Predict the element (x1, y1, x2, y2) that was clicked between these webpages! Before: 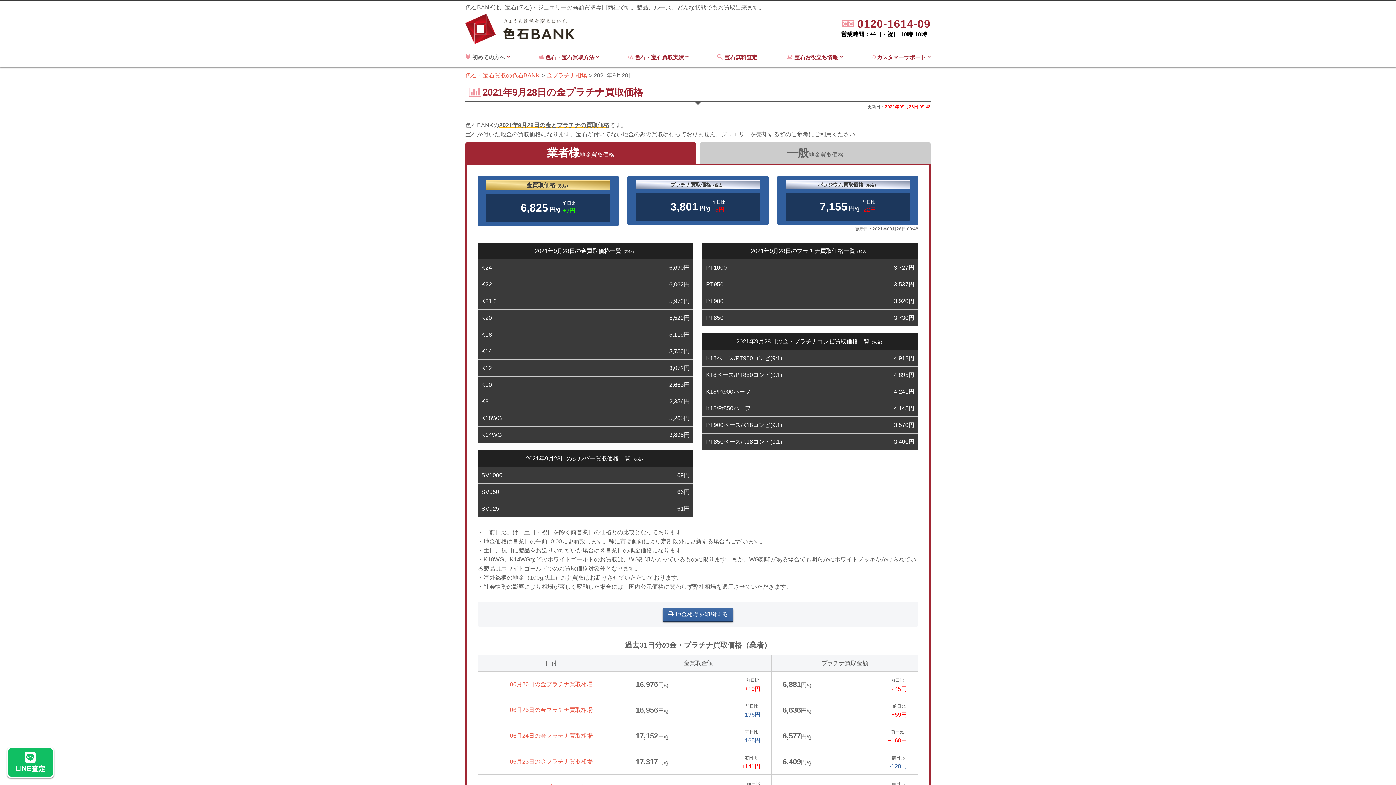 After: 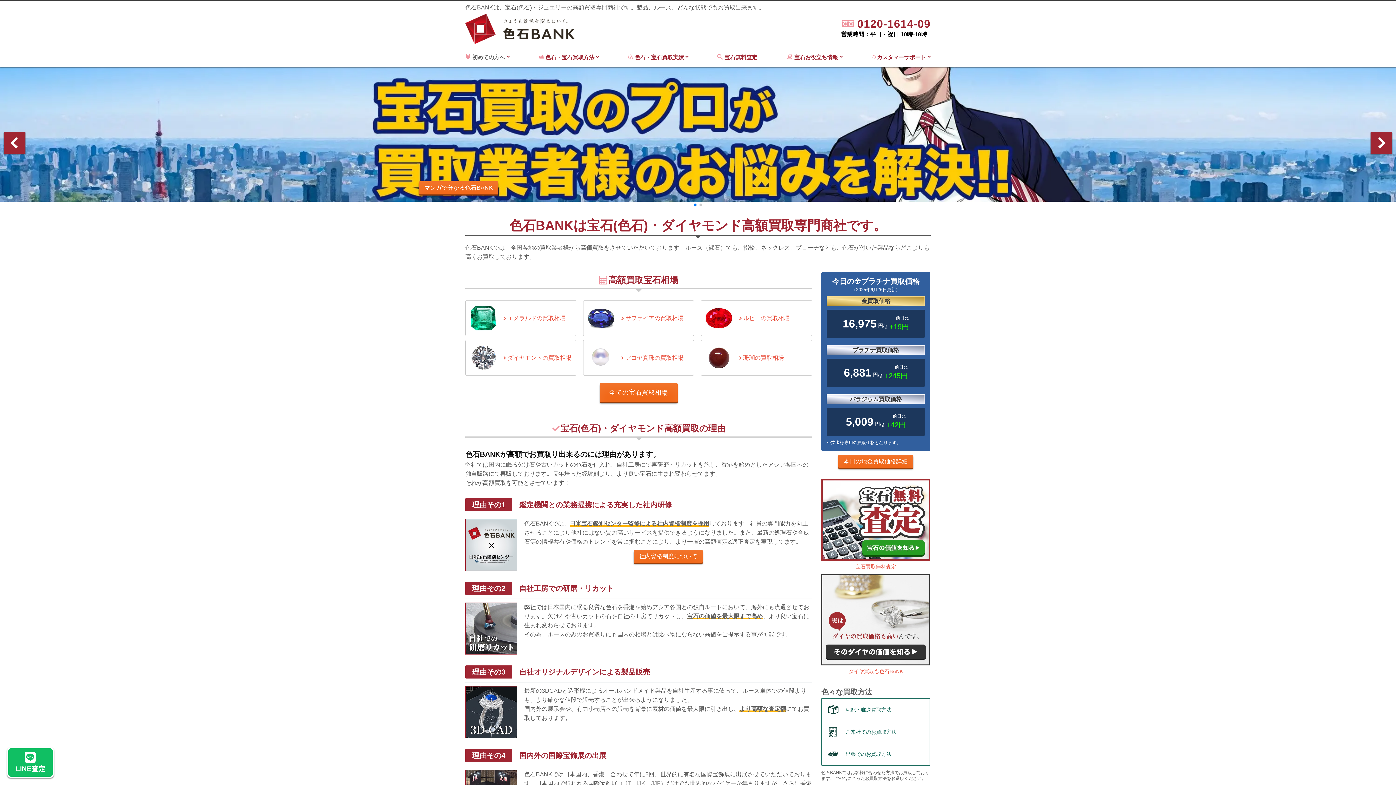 Action: bbox: (465, 72, 540, 78) label: 色石・宝石買取の色石BANK